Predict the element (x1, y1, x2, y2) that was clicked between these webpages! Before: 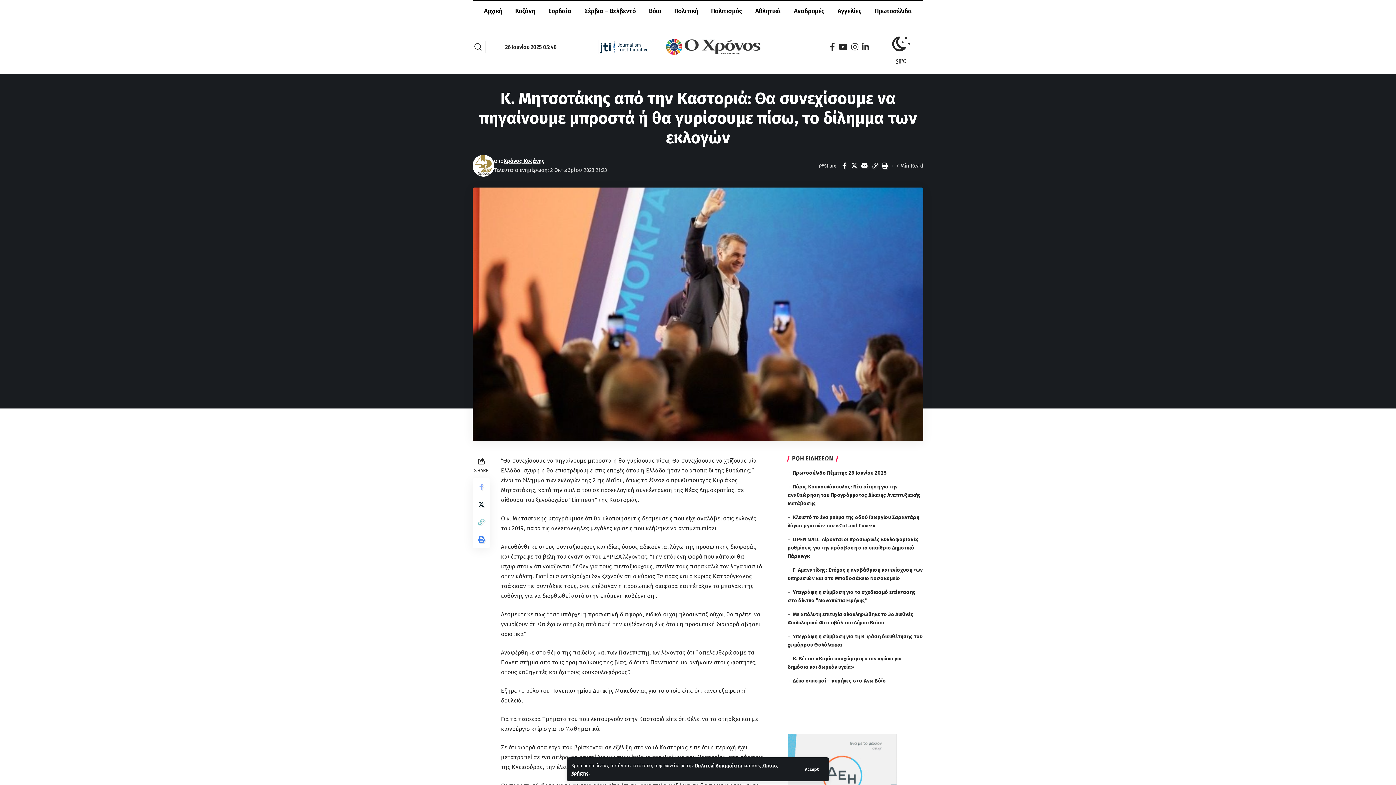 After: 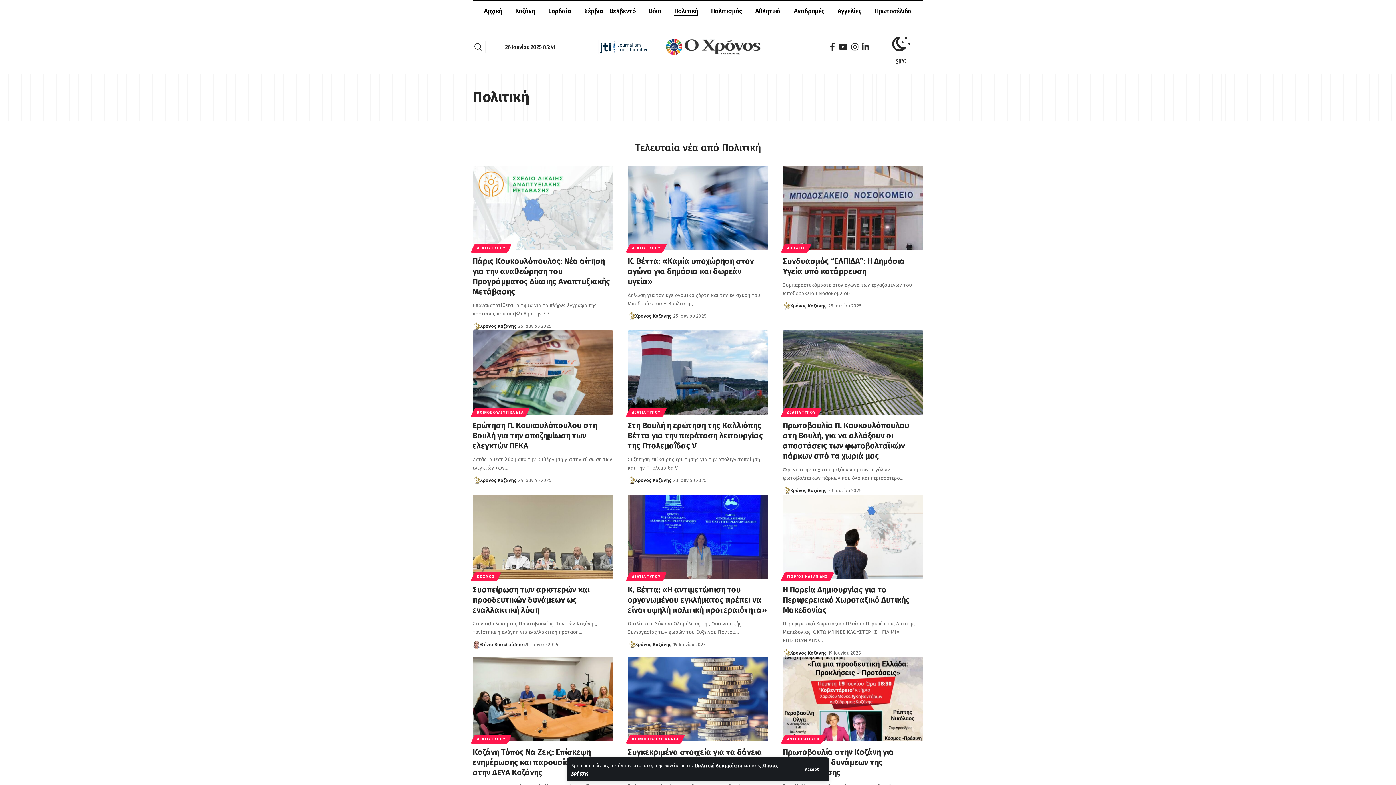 Action: label: Πολιτική bbox: (667, 2, 704, 19)